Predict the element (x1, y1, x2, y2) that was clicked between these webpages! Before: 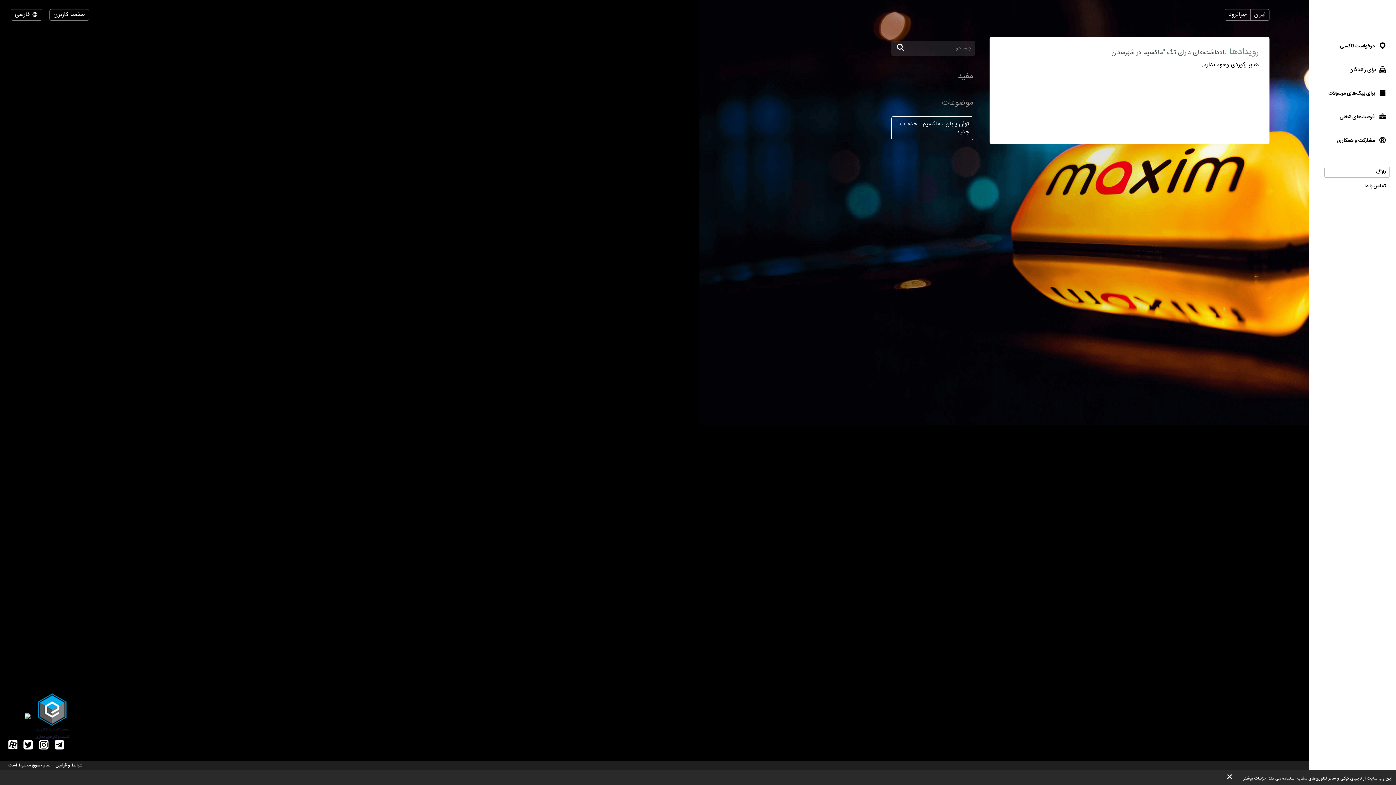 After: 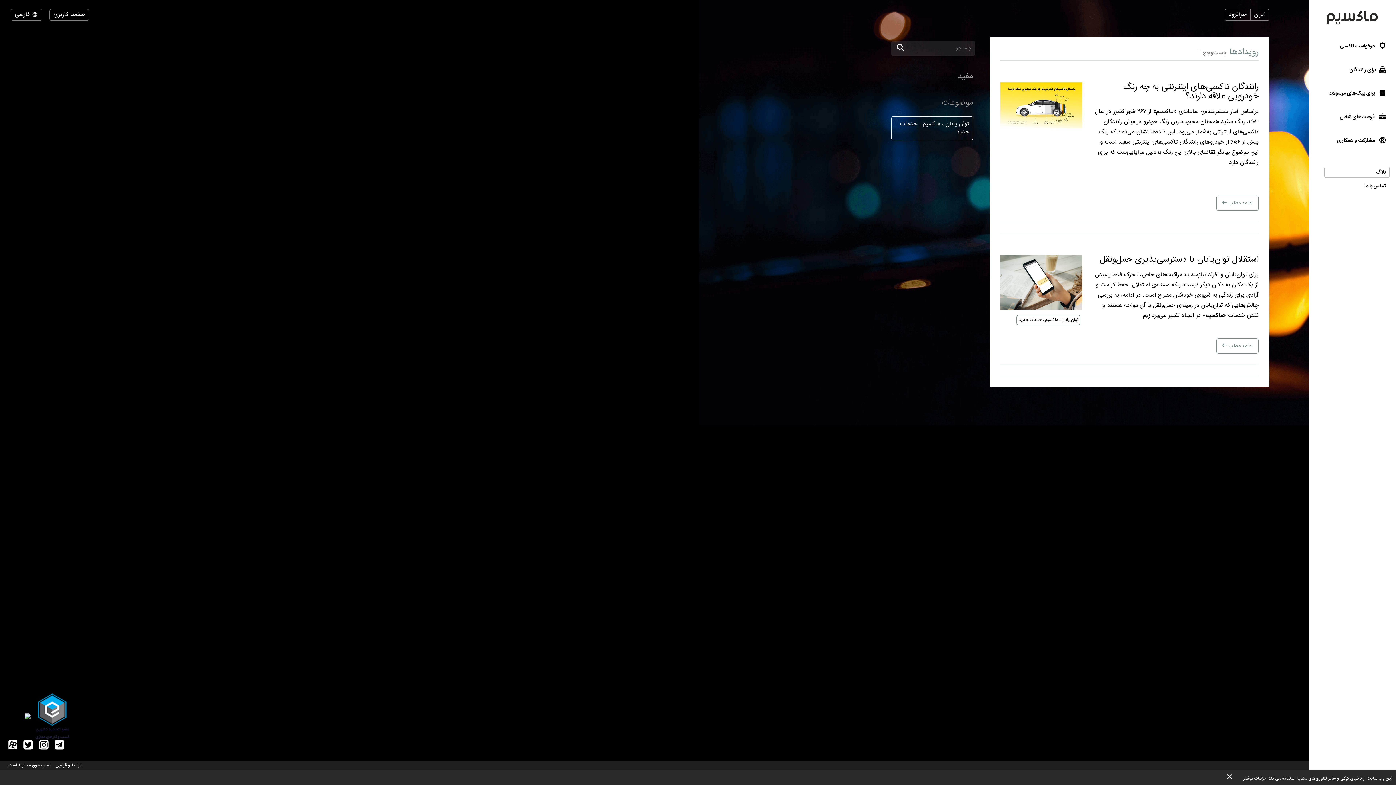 Action: label: search bbox: (891, 40, 909, 56)